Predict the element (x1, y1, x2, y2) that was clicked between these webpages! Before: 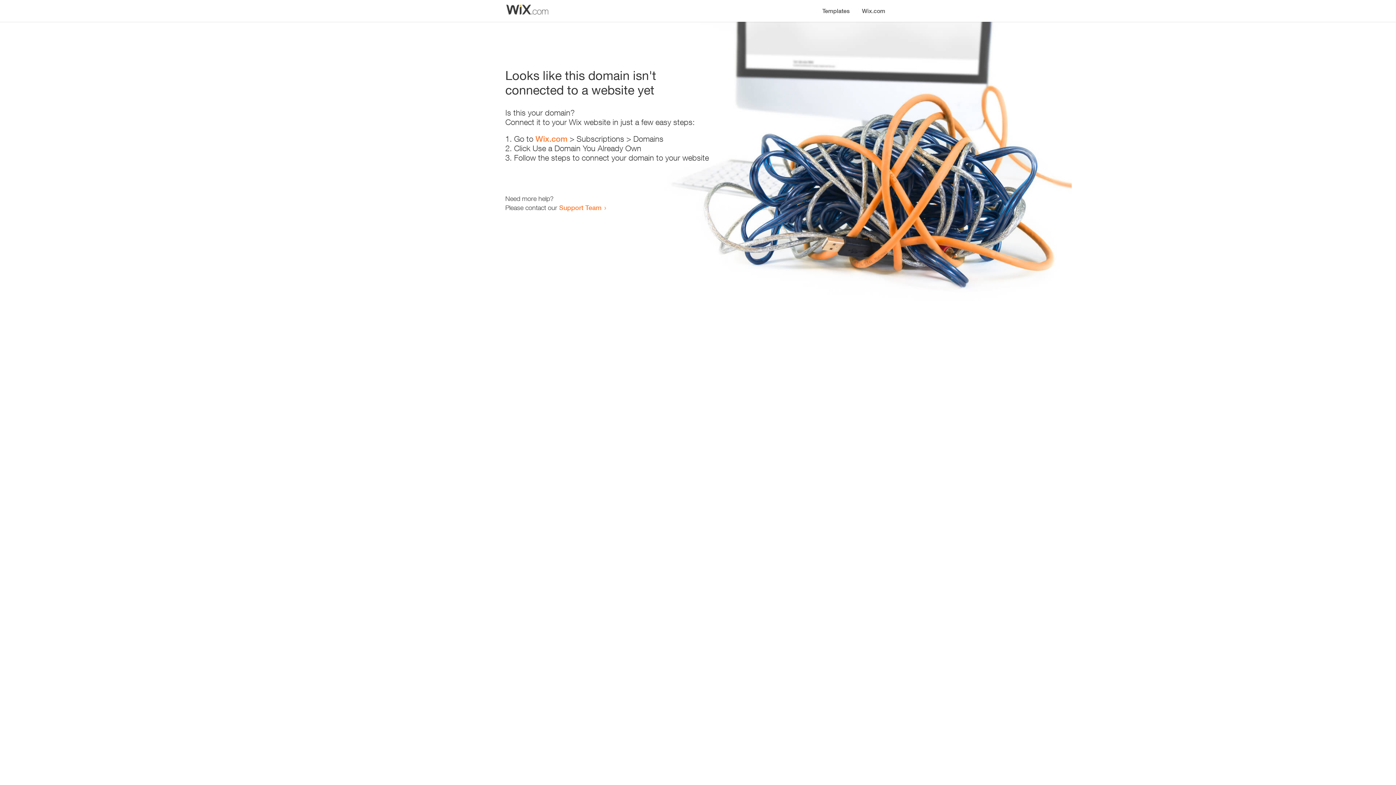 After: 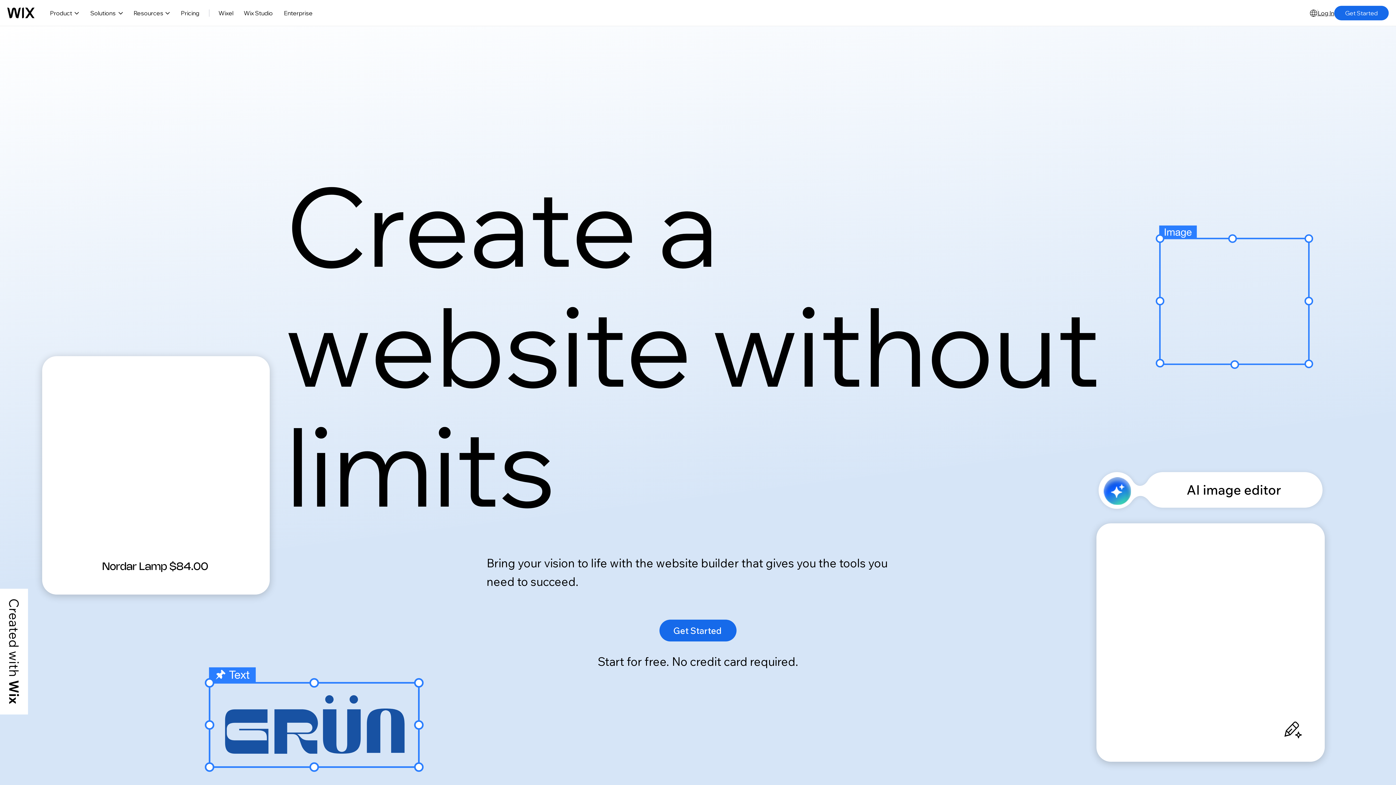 Action: label: Wix.com bbox: (535, 134, 567, 143)